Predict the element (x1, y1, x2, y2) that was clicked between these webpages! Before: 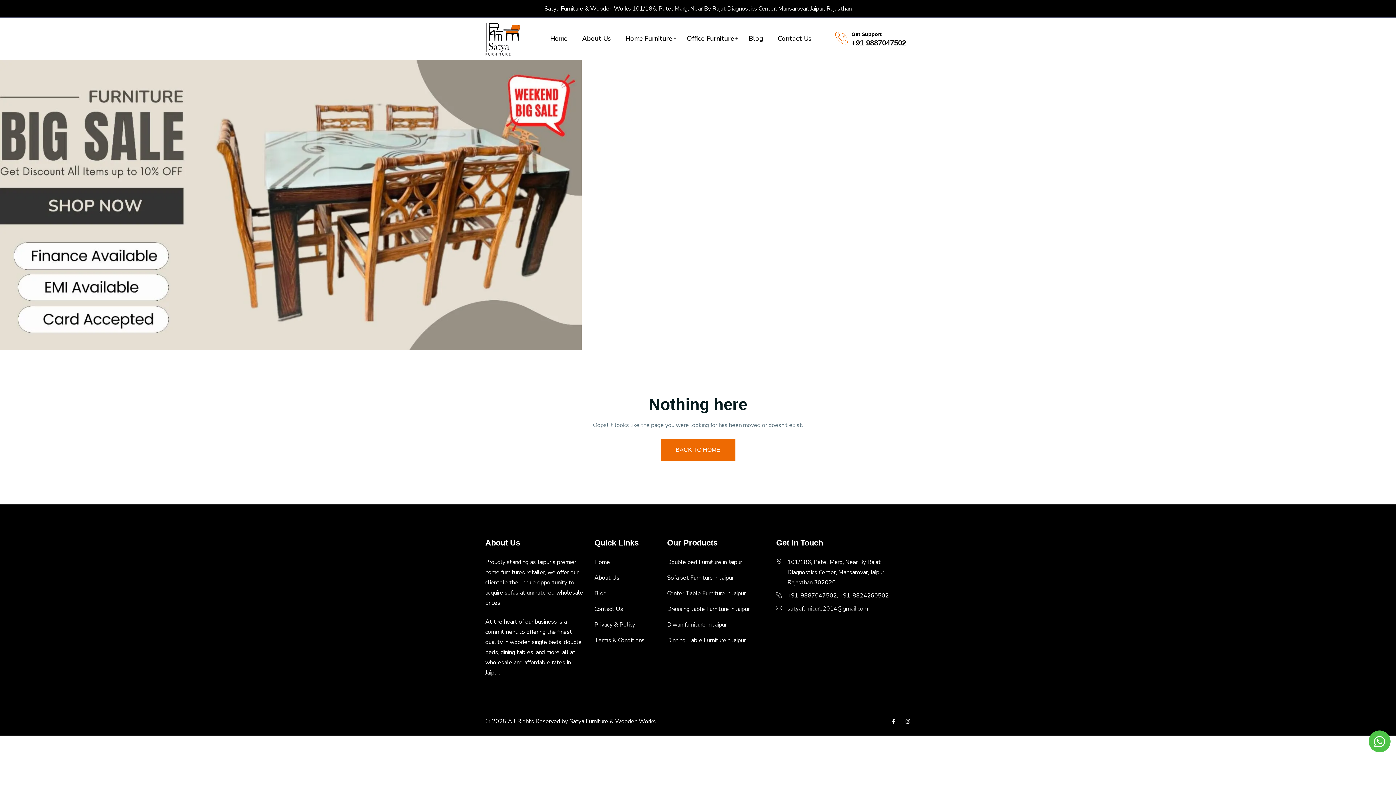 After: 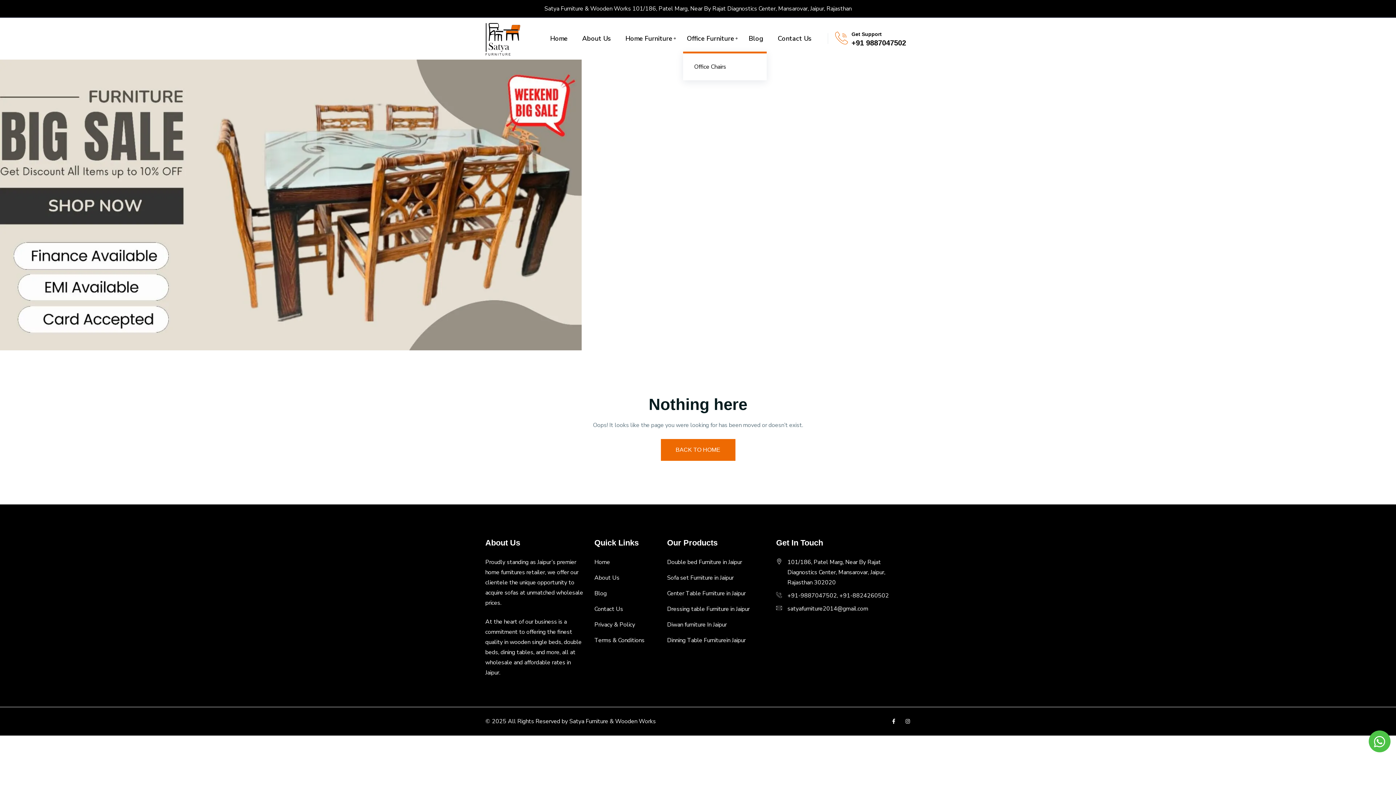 Action: bbox: (683, 25, 737, 51) label: Office Furniture